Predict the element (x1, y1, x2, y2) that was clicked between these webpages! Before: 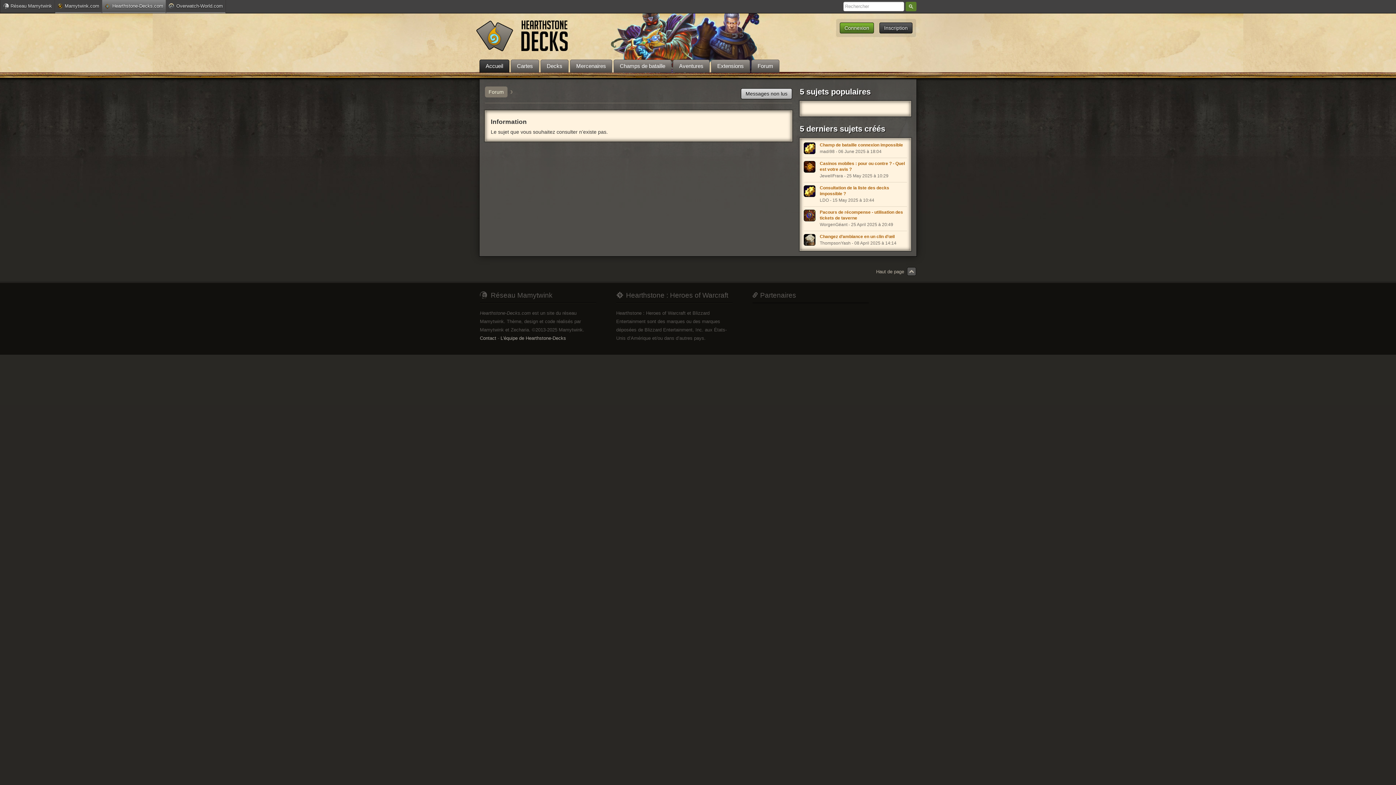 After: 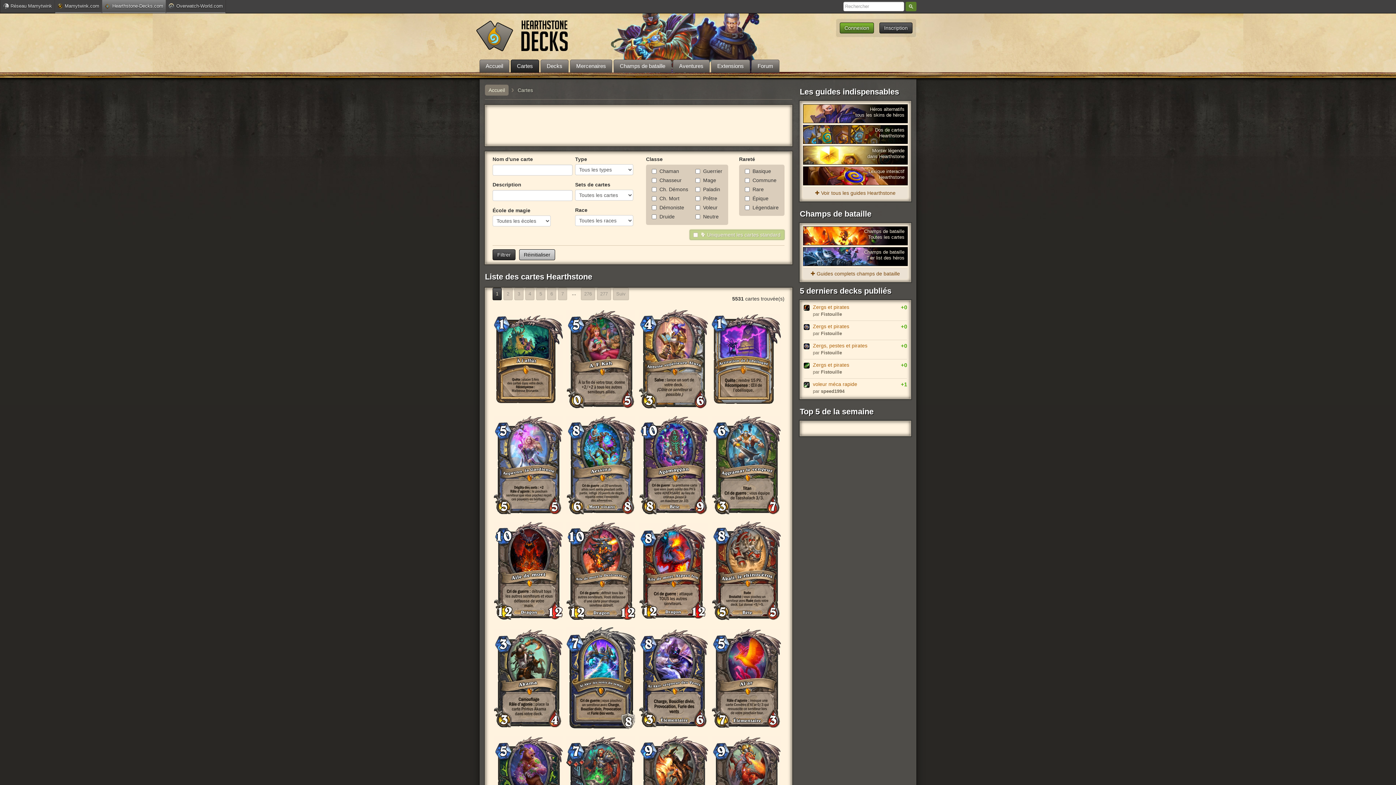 Action: label: Cartes bbox: (510, 59, 539, 72)